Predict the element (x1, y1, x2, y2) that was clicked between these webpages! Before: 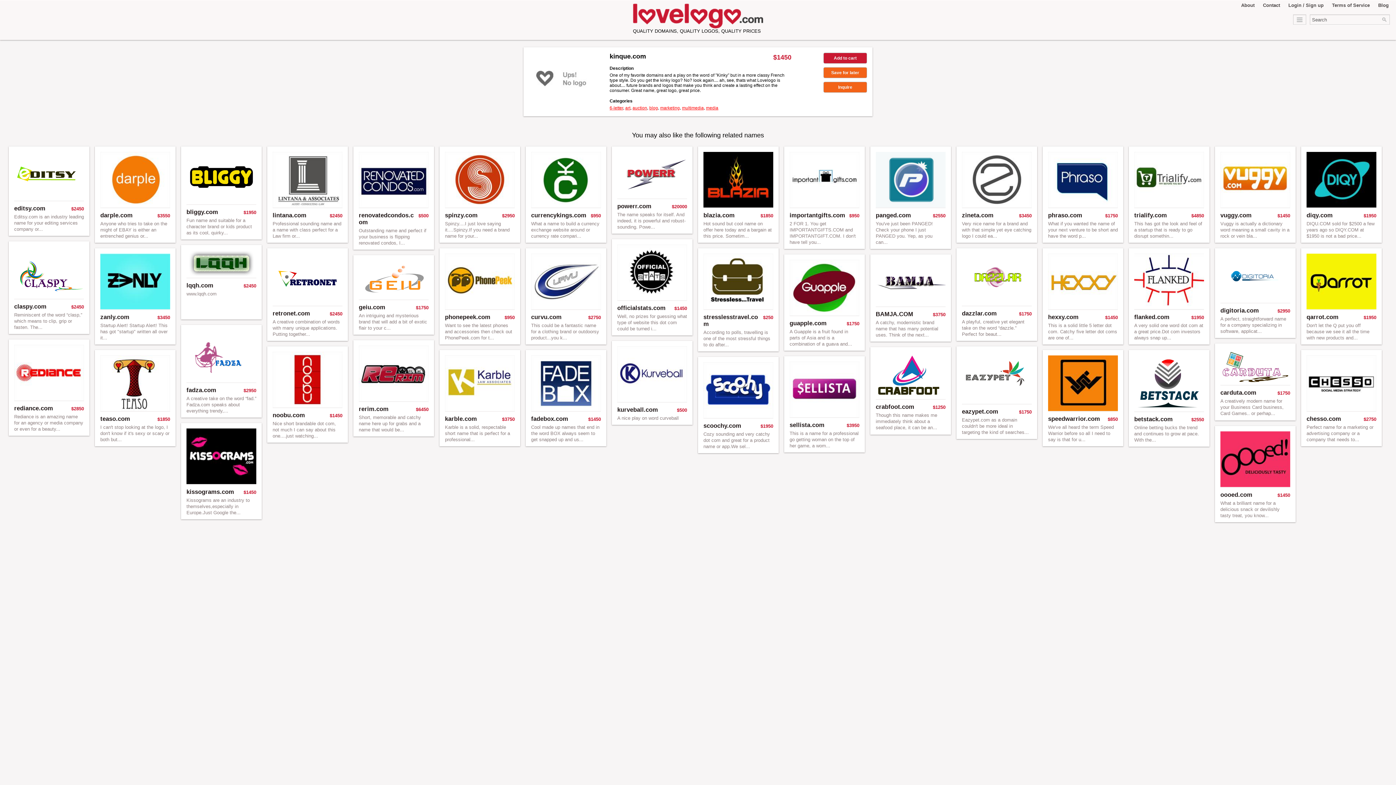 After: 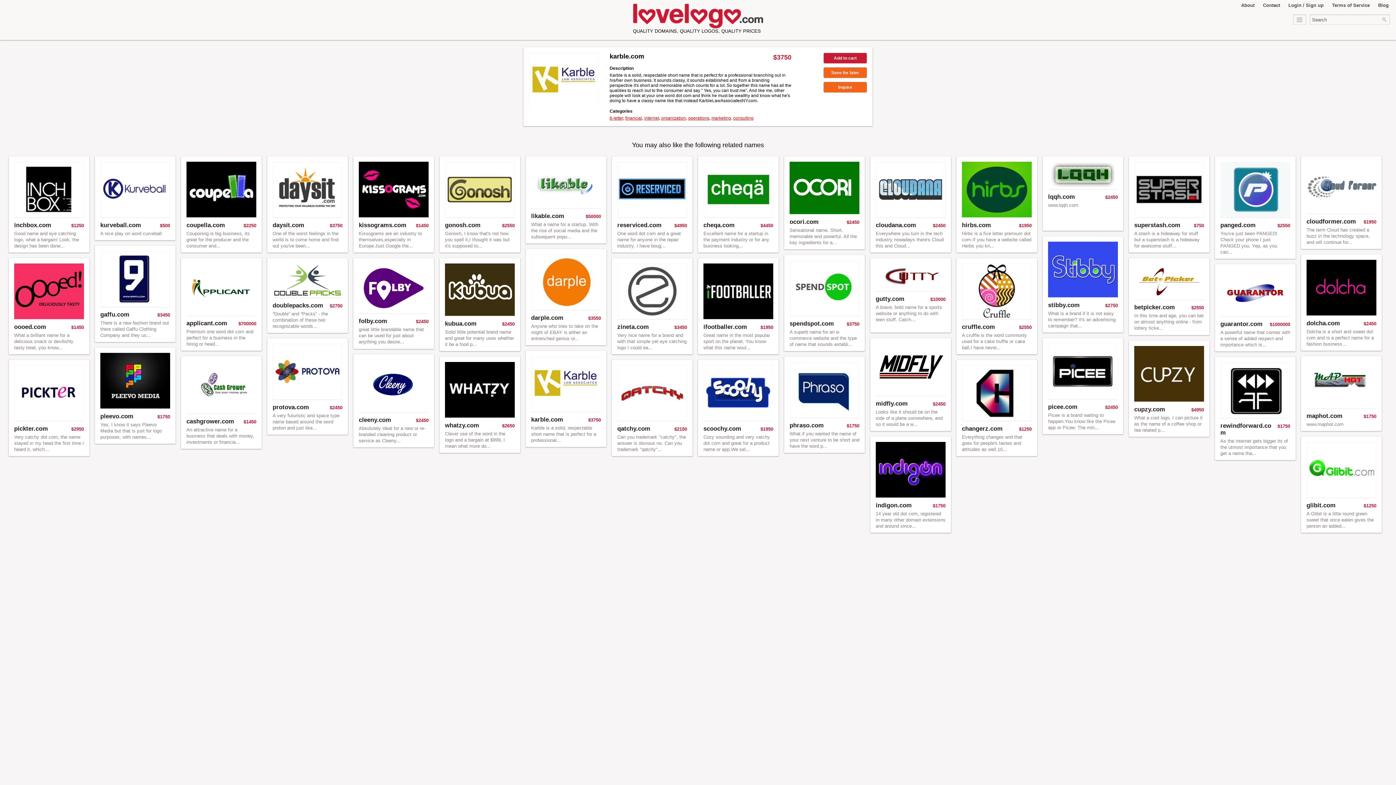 Action: bbox: (445, 407, 514, 412)